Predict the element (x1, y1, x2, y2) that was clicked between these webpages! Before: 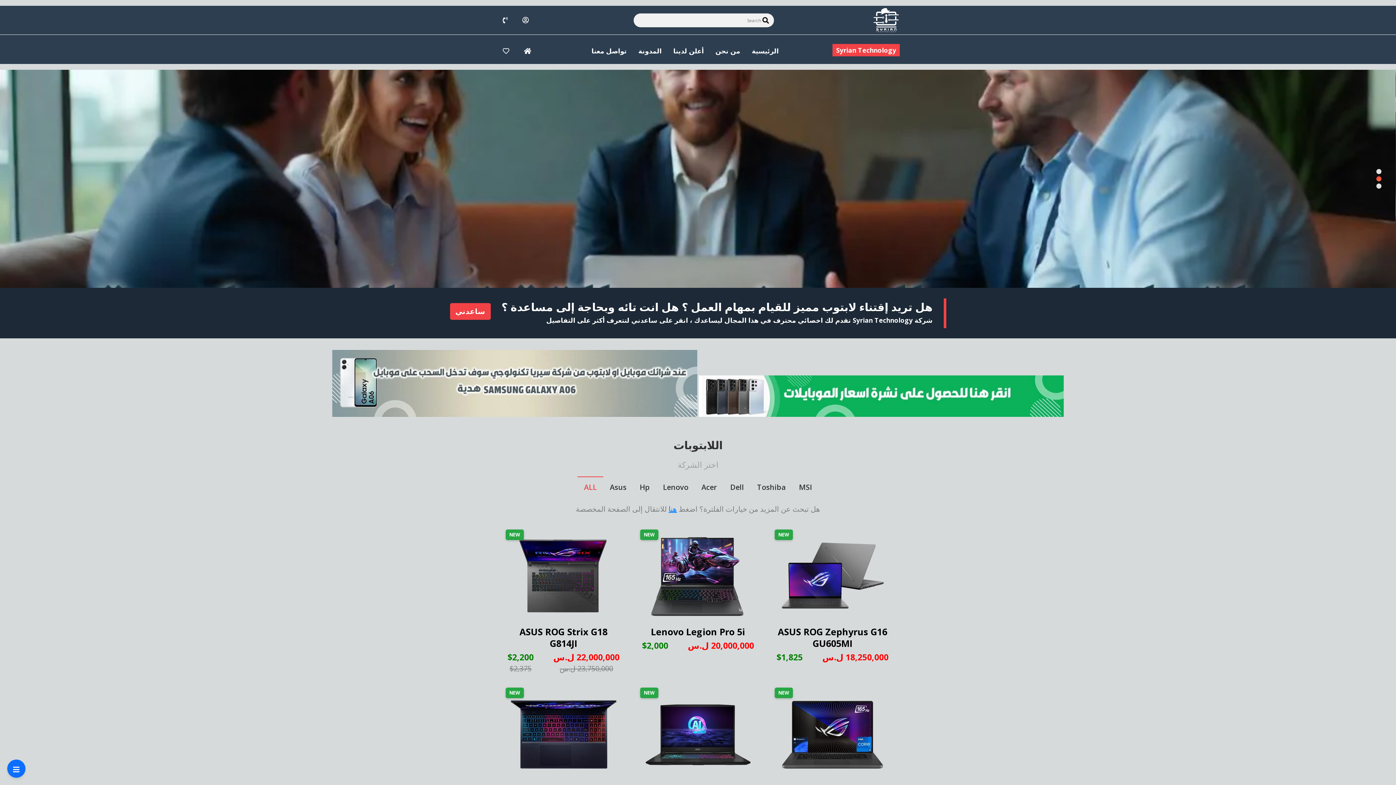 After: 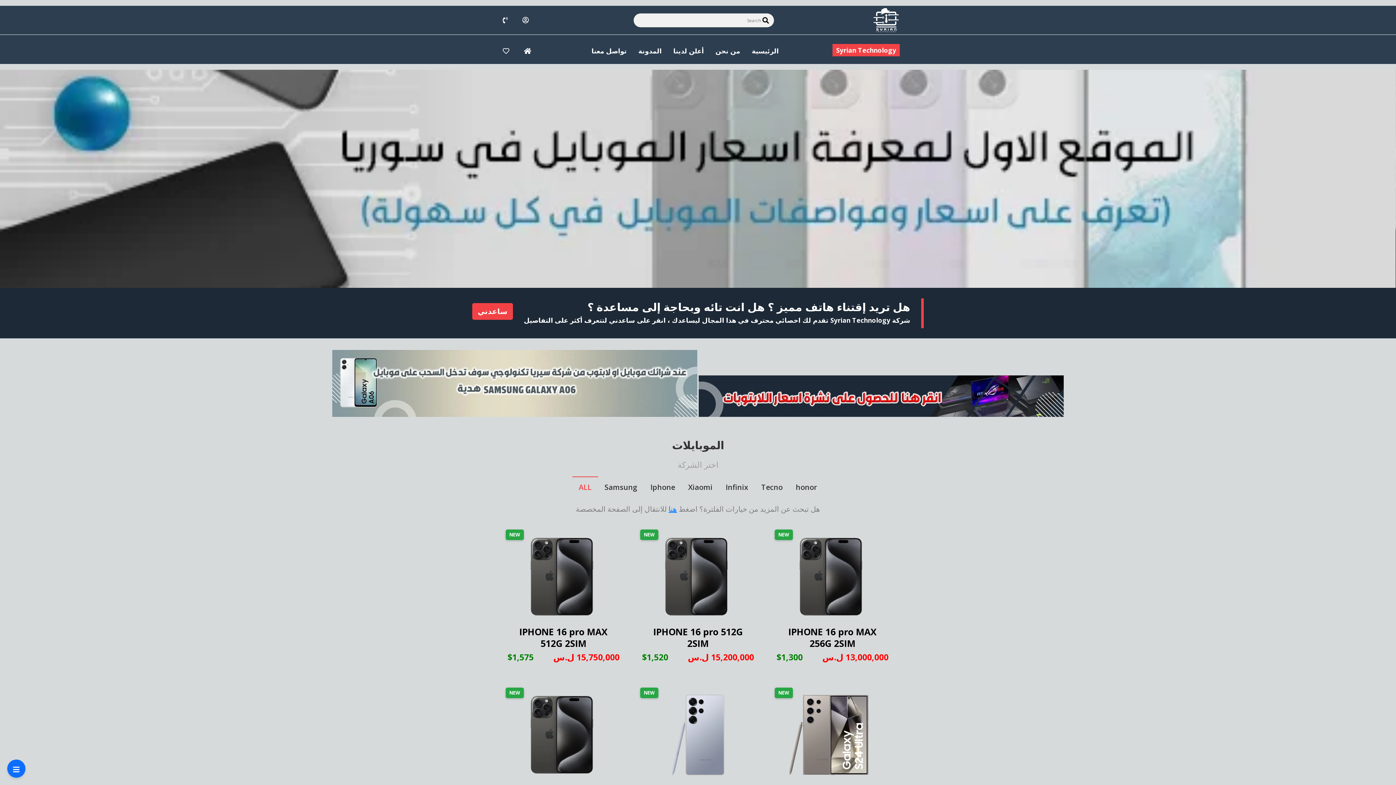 Action: bbox: (698, 416, 1064, 424)